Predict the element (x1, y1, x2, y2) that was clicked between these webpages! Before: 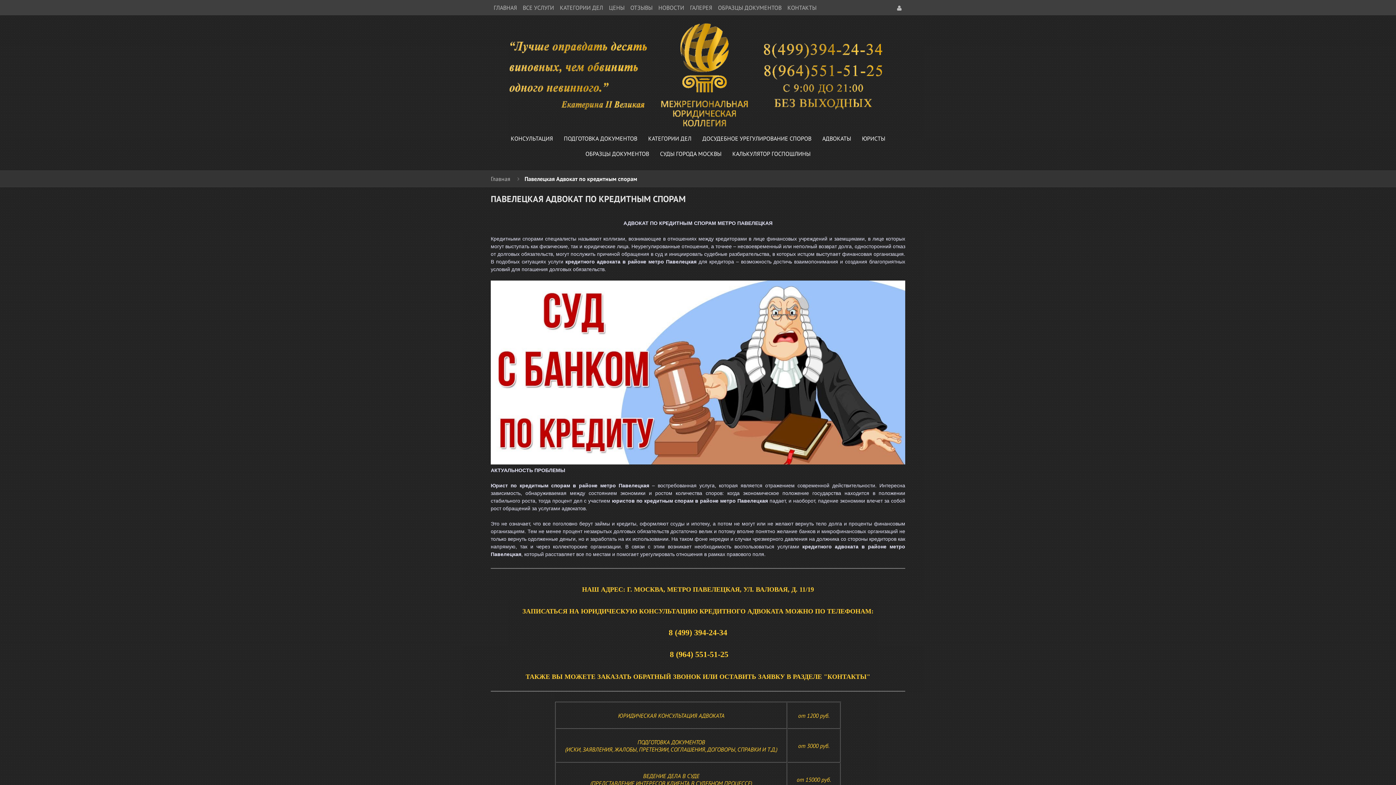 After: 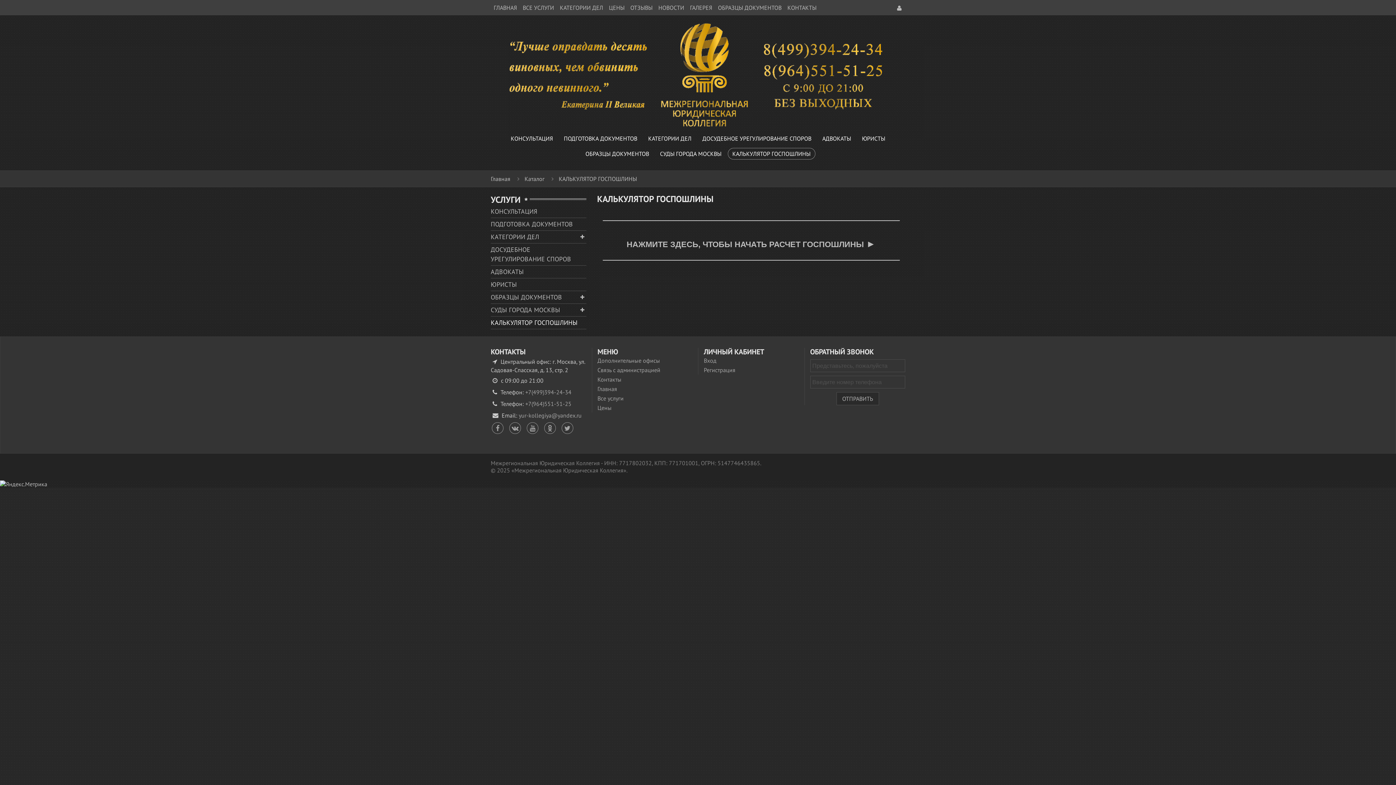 Action: bbox: (727, 148, 815, 159) label: КАЛЬКУЛЯТОР ГОСПОШЛИНЫ